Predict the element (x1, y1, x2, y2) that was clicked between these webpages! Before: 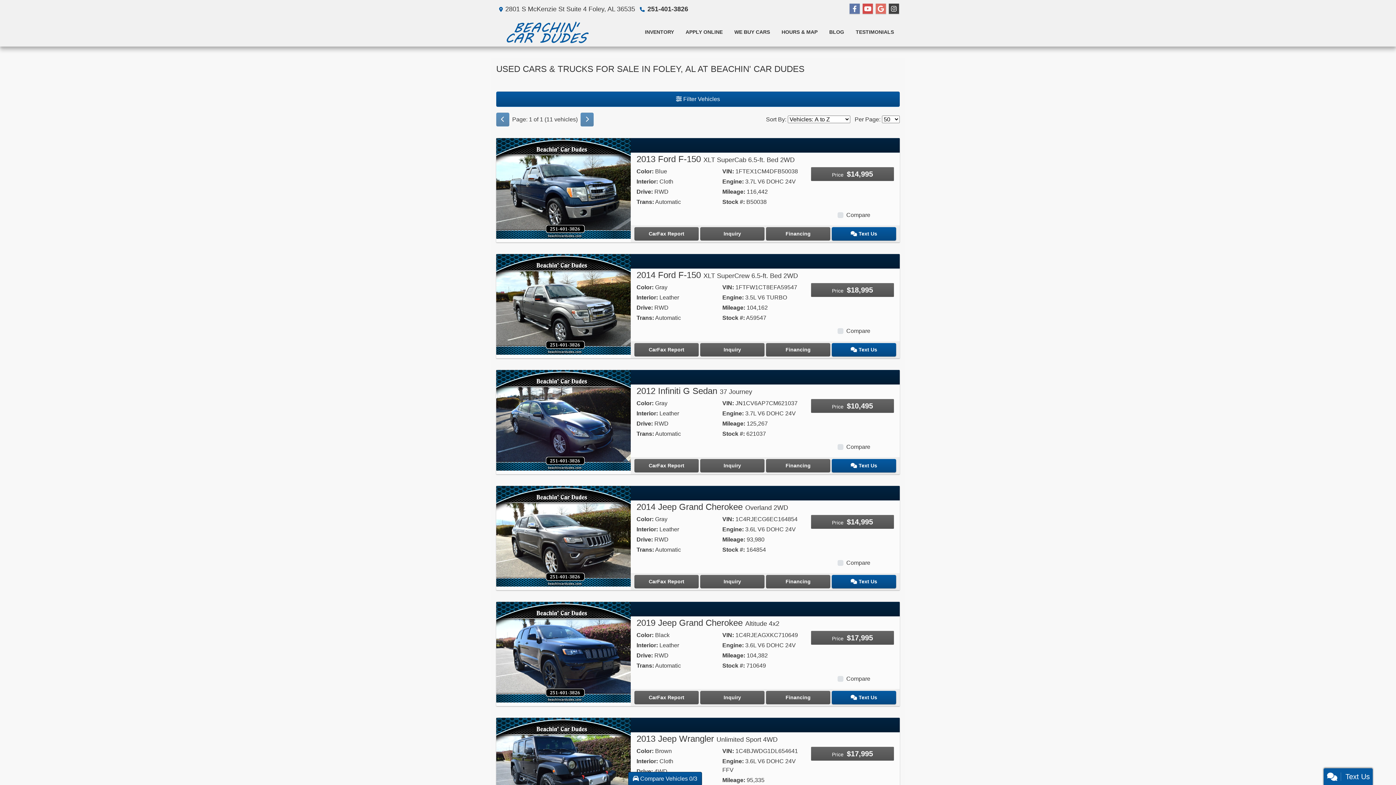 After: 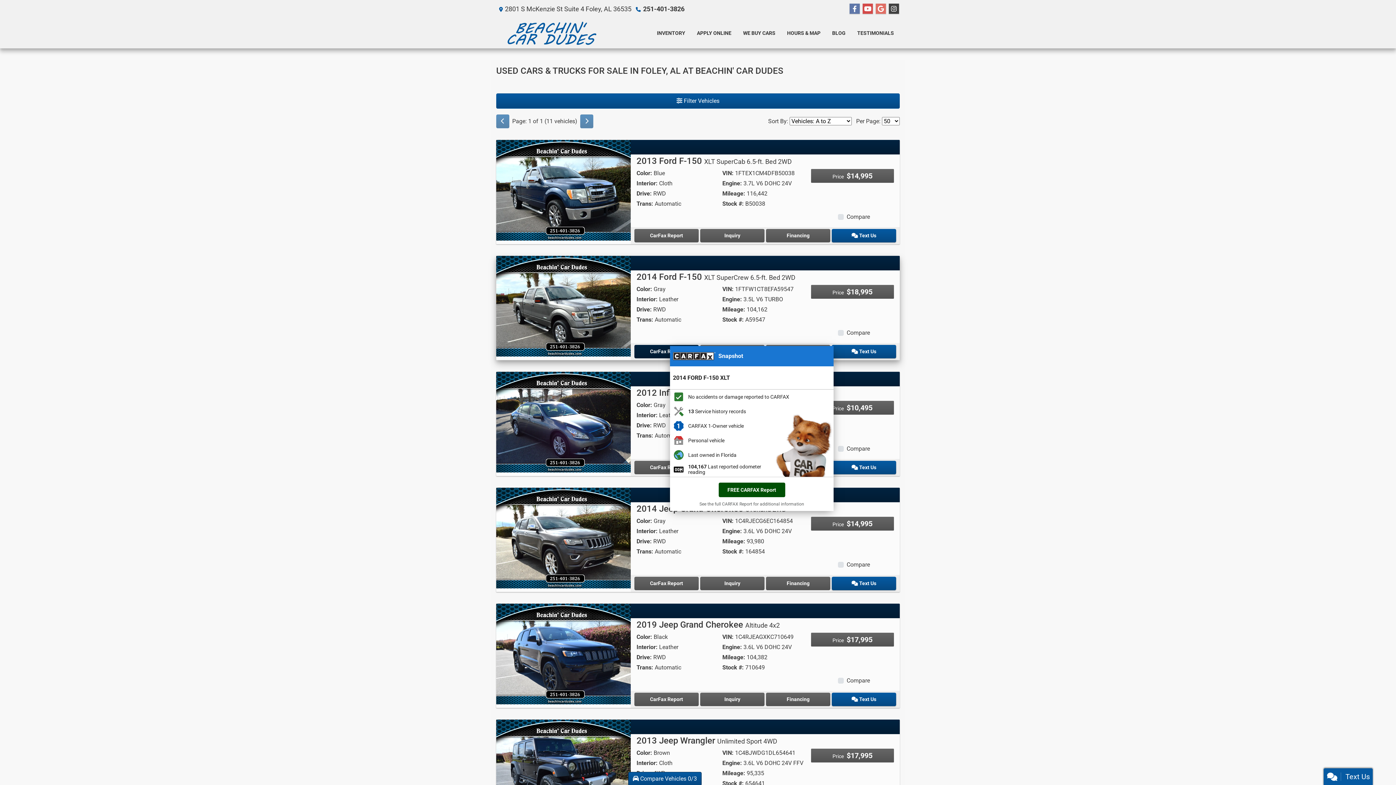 Action: label: CarFax Report bbox: (634, 343, 698, 356)